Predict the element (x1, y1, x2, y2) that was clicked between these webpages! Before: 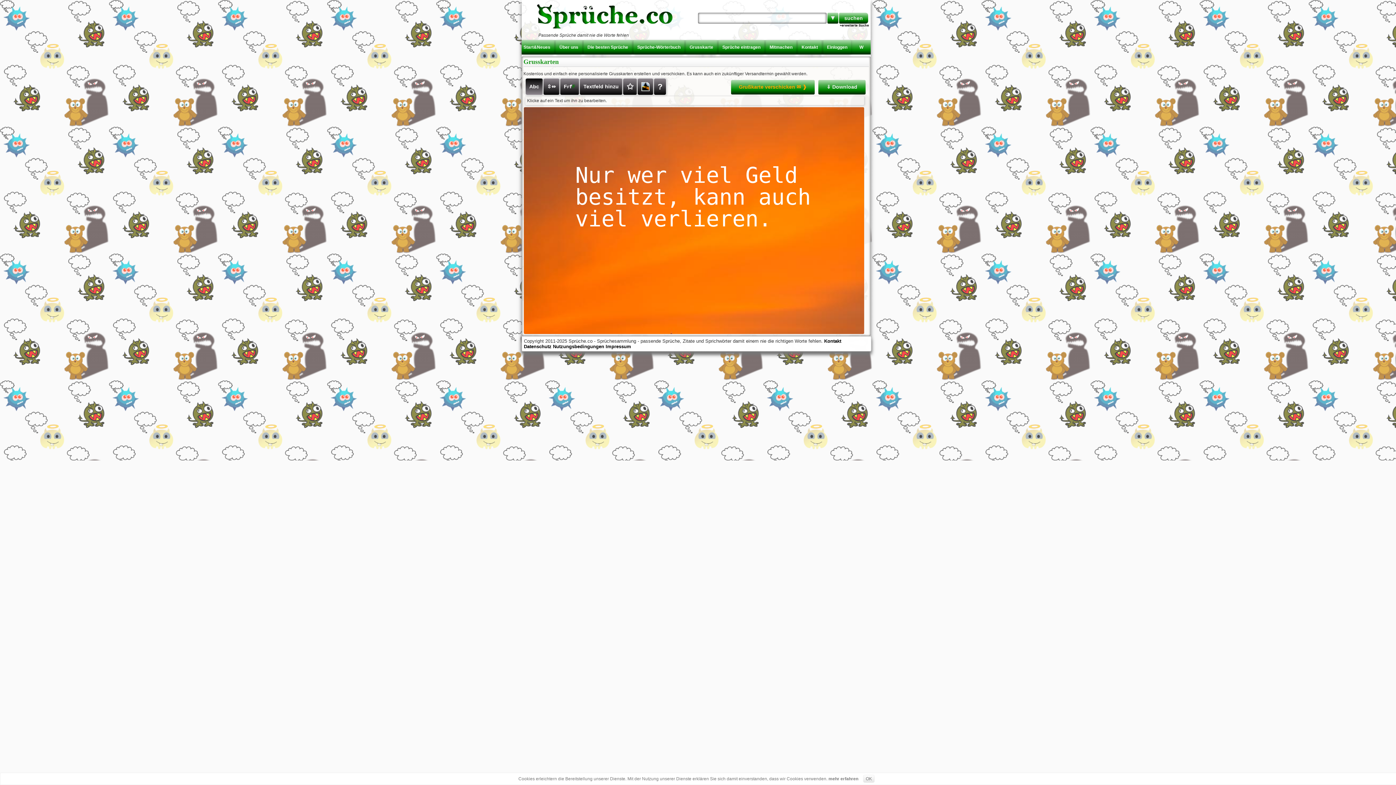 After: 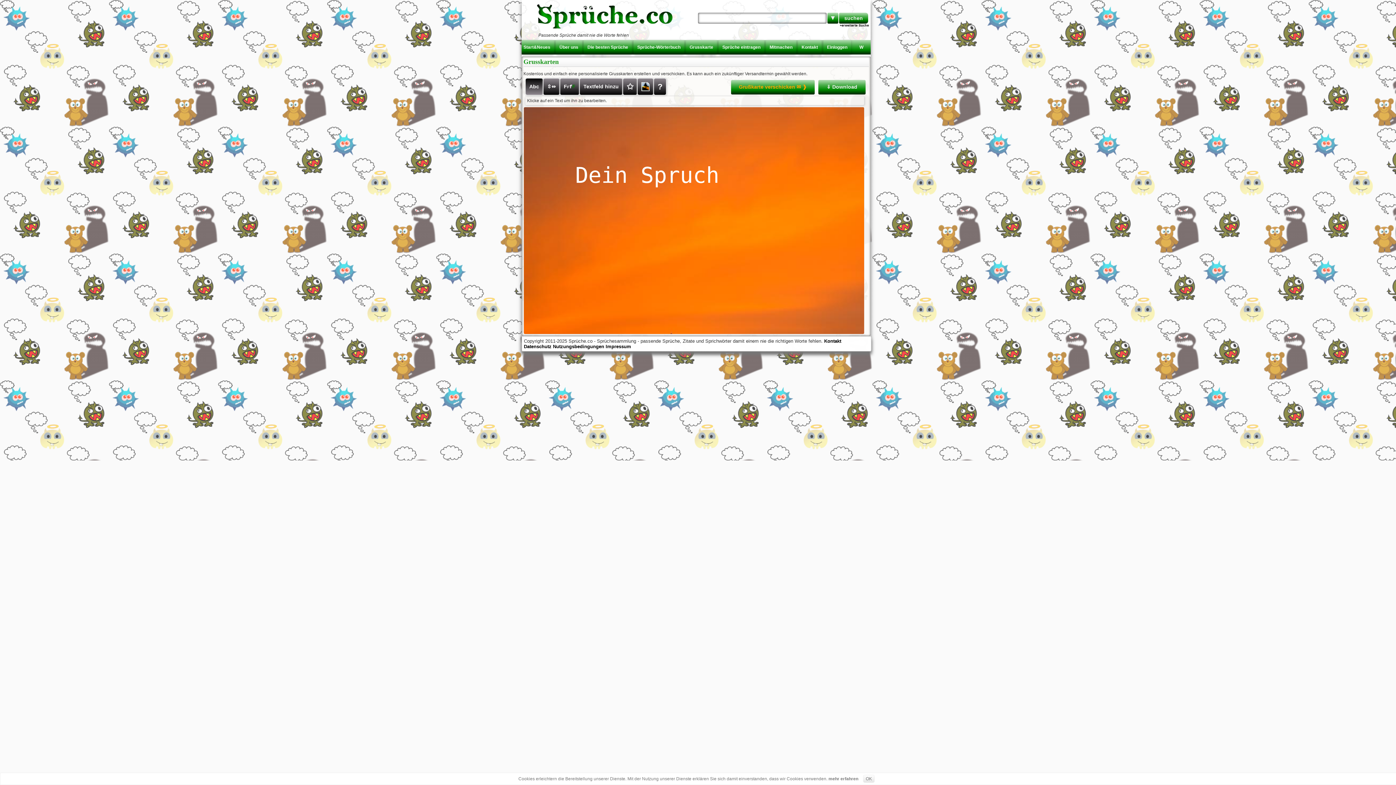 Action: bbox: (689, 44, 713, 49) label: Grusskarte